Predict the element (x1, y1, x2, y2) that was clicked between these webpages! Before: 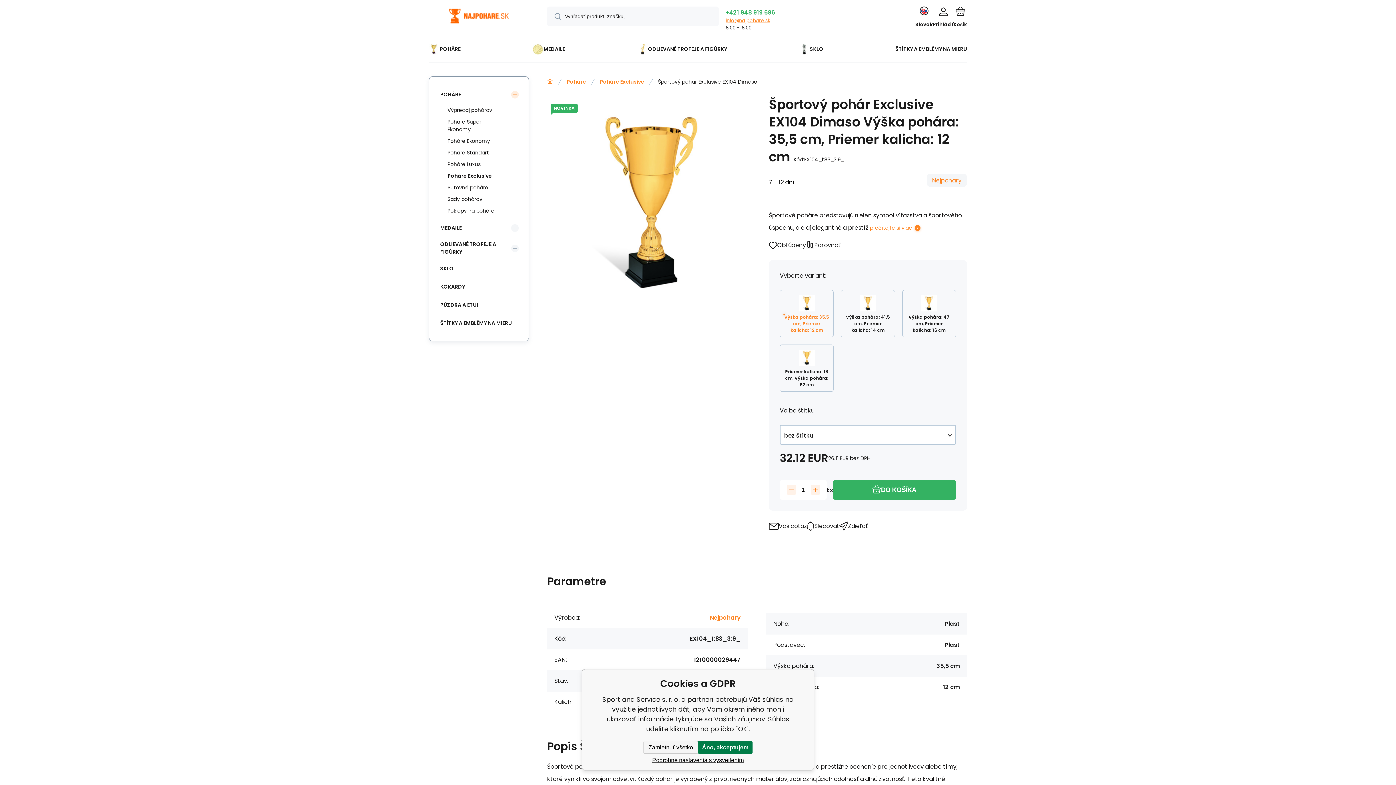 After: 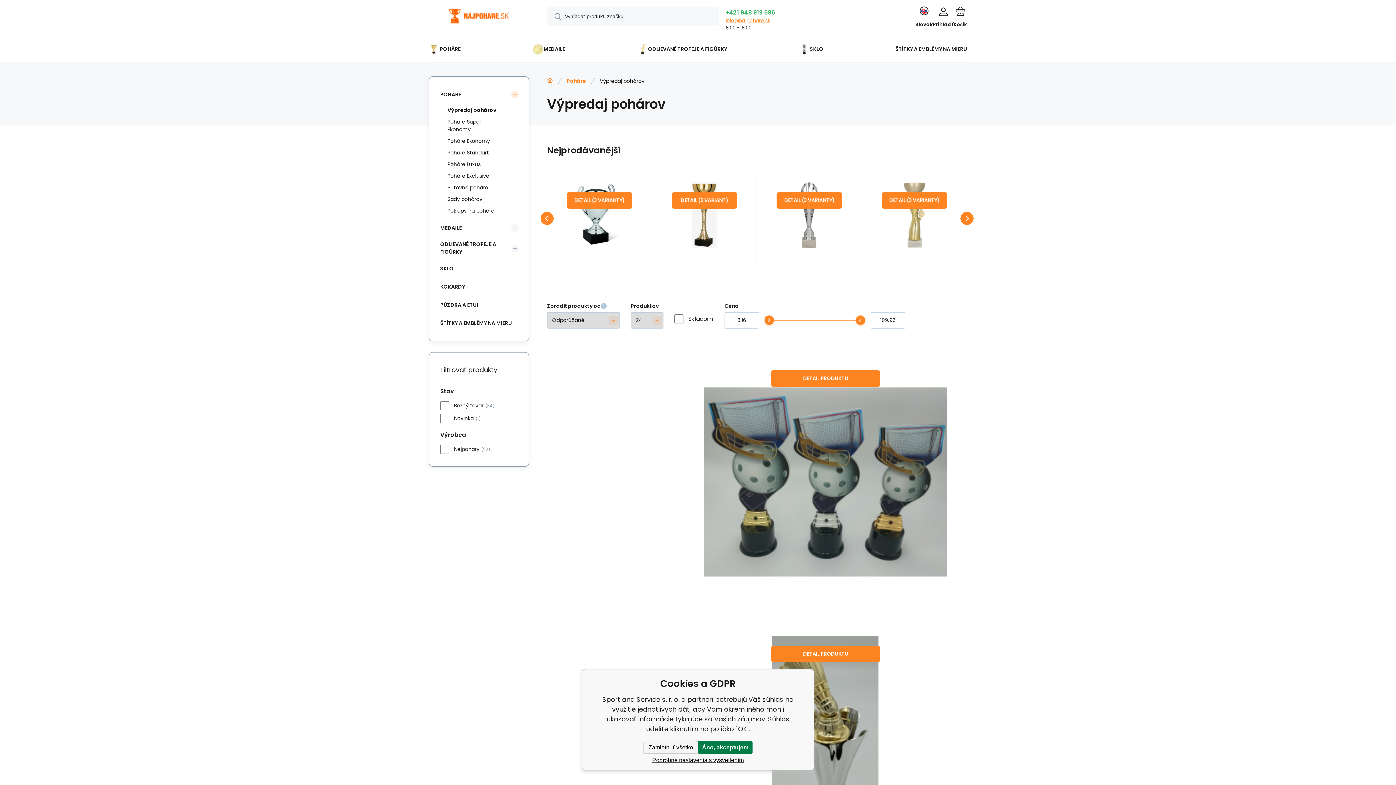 Action: label: Výpredaj pohárov bbox: (443, 104, 508, 116)